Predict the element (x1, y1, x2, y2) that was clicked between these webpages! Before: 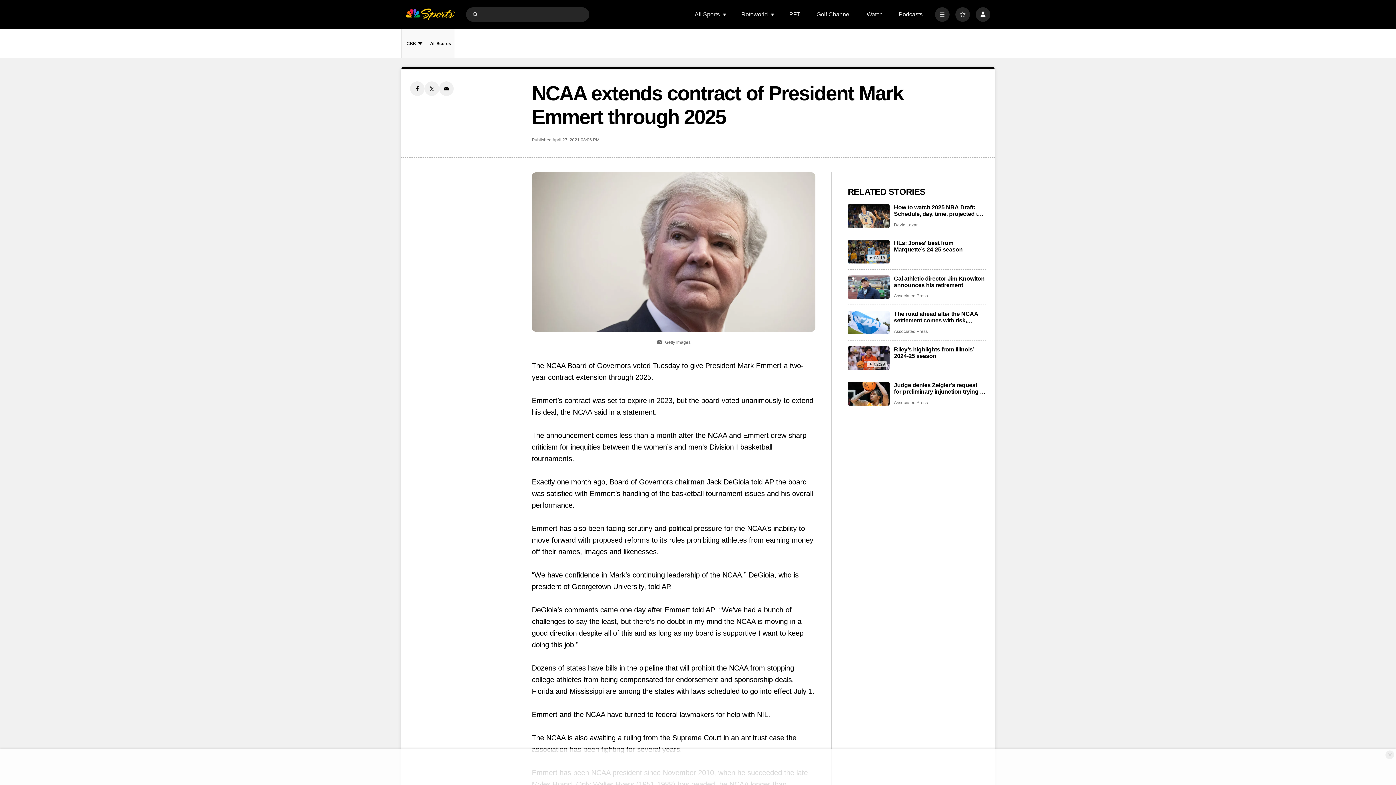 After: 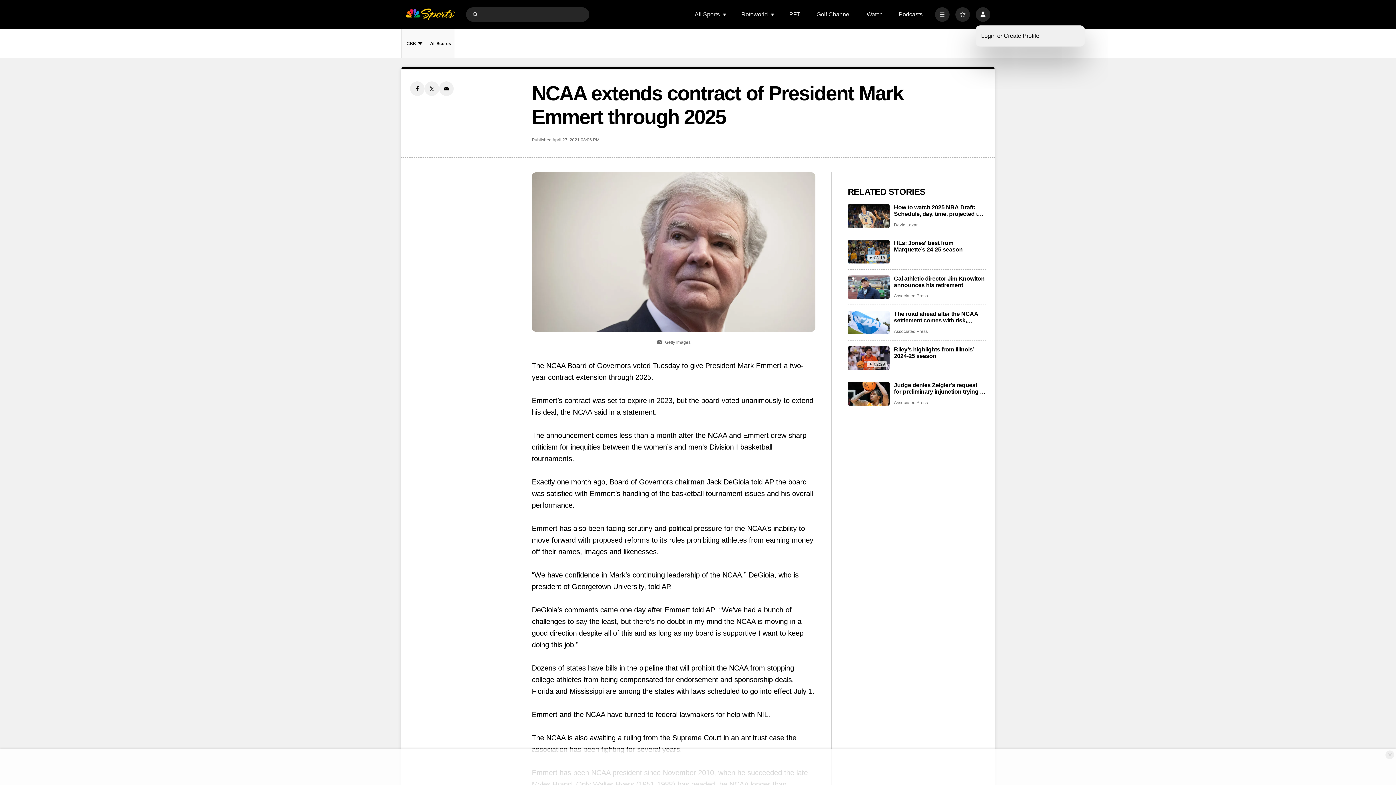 Action: bbox: (976, 7, 990, 21) label: Profile